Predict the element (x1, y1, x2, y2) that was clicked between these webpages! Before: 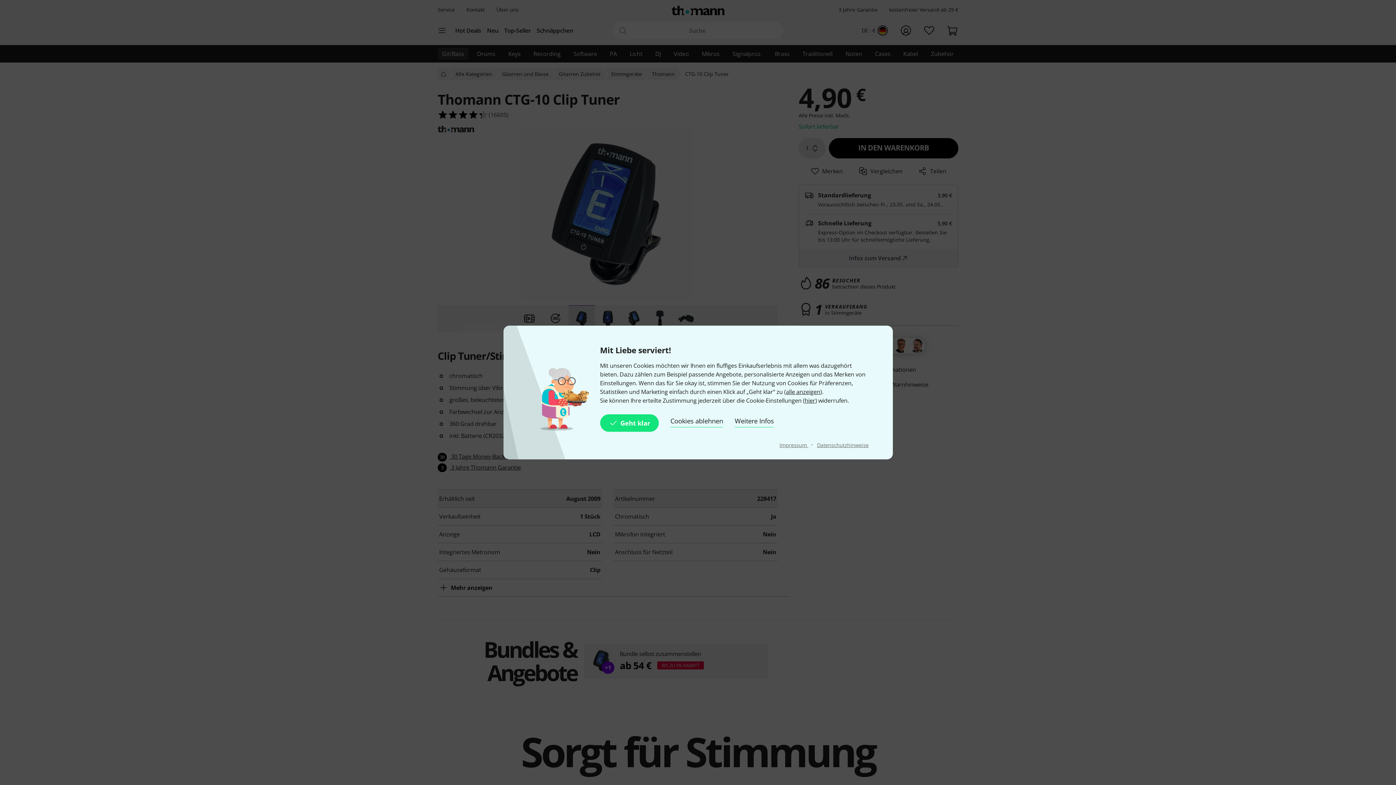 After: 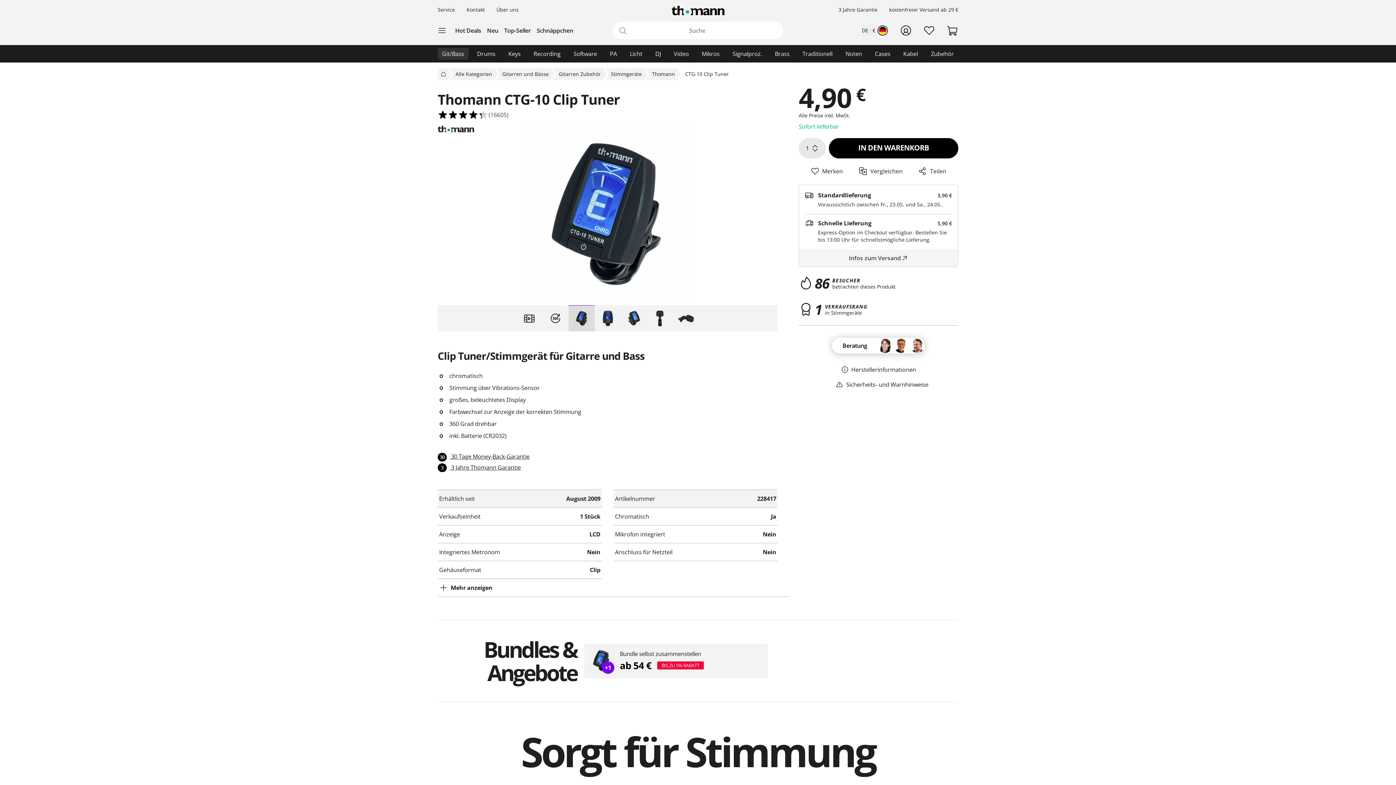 Action: bbox: (670, 414, 723, 432) label: Cookies ablehnen